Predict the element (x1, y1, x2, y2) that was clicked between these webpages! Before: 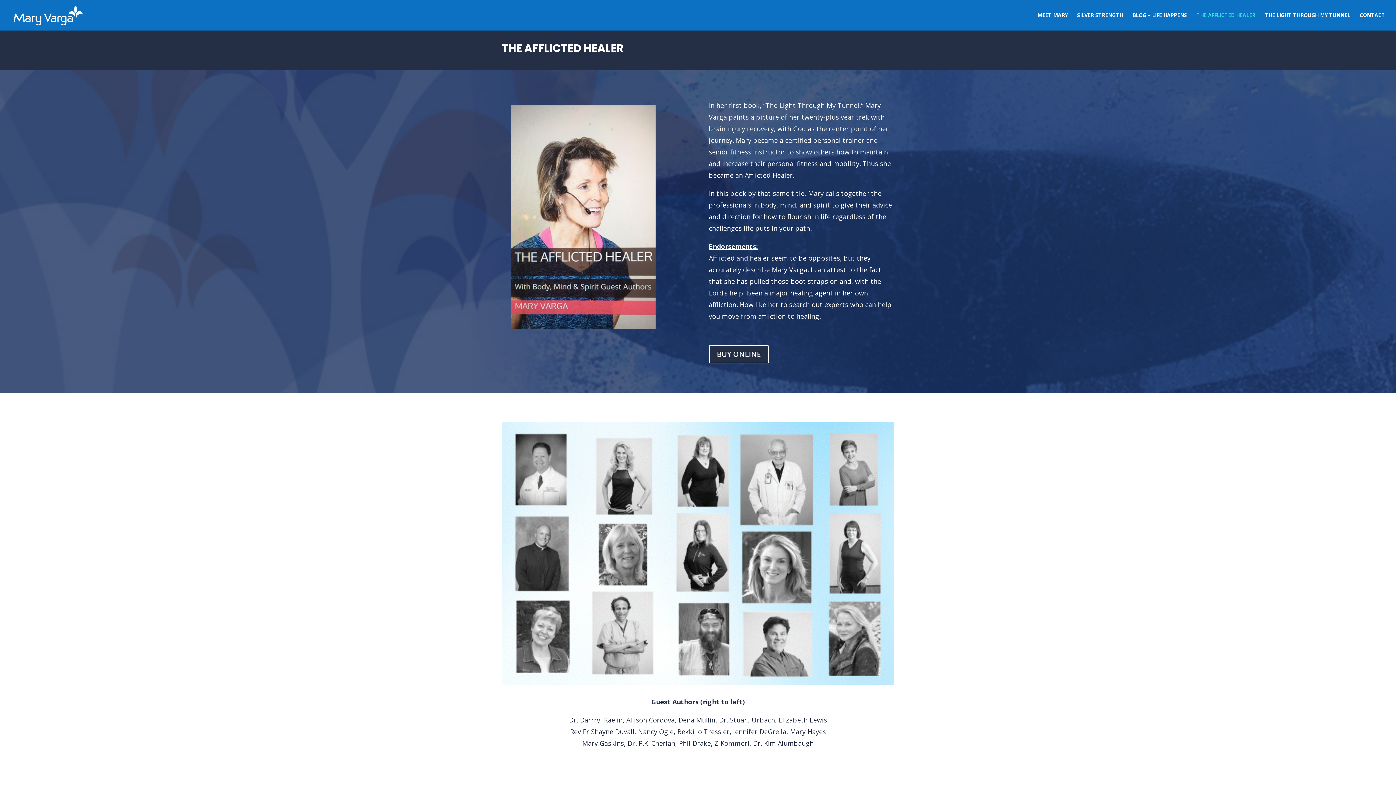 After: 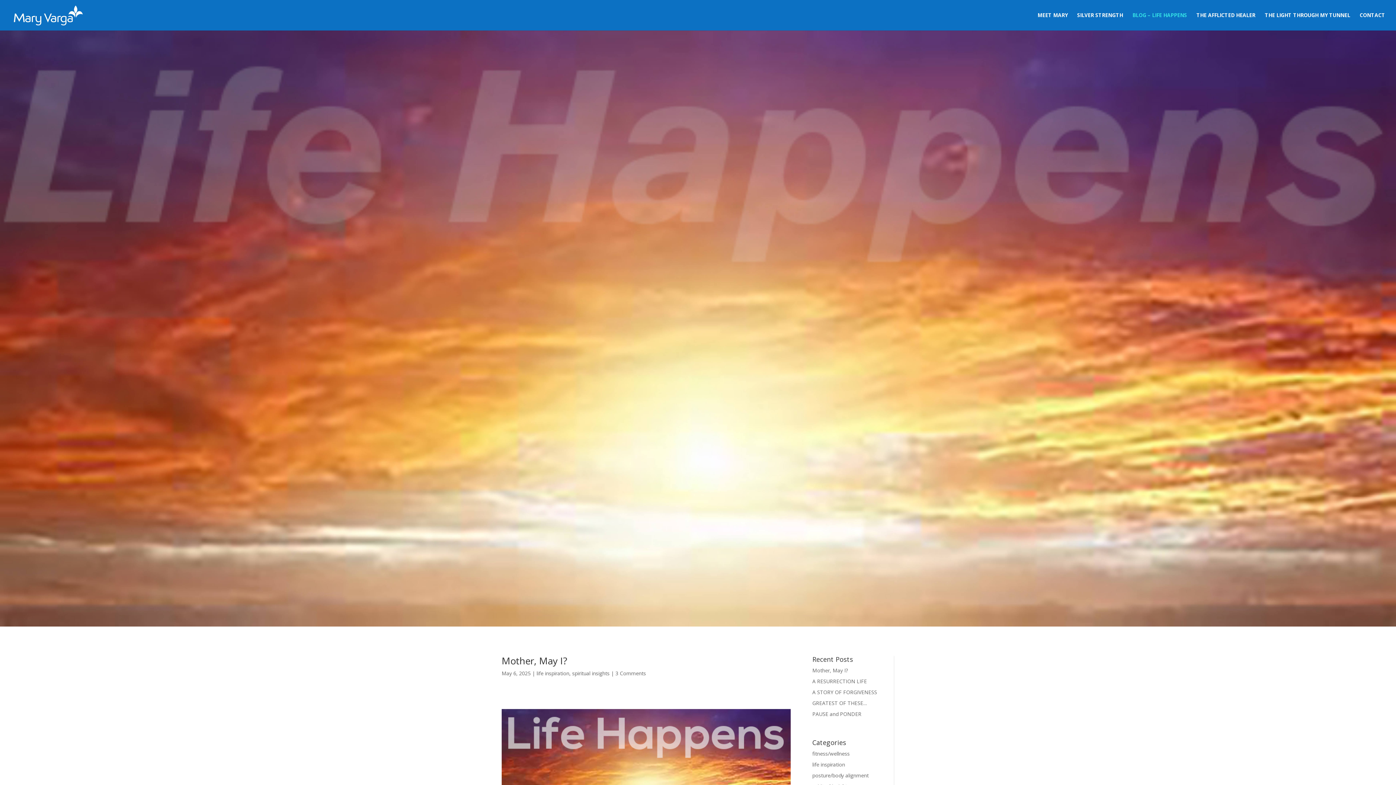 Action: bbox: (1132, 12, 1187, 30) label: BLOG – LIFE HAPPENS